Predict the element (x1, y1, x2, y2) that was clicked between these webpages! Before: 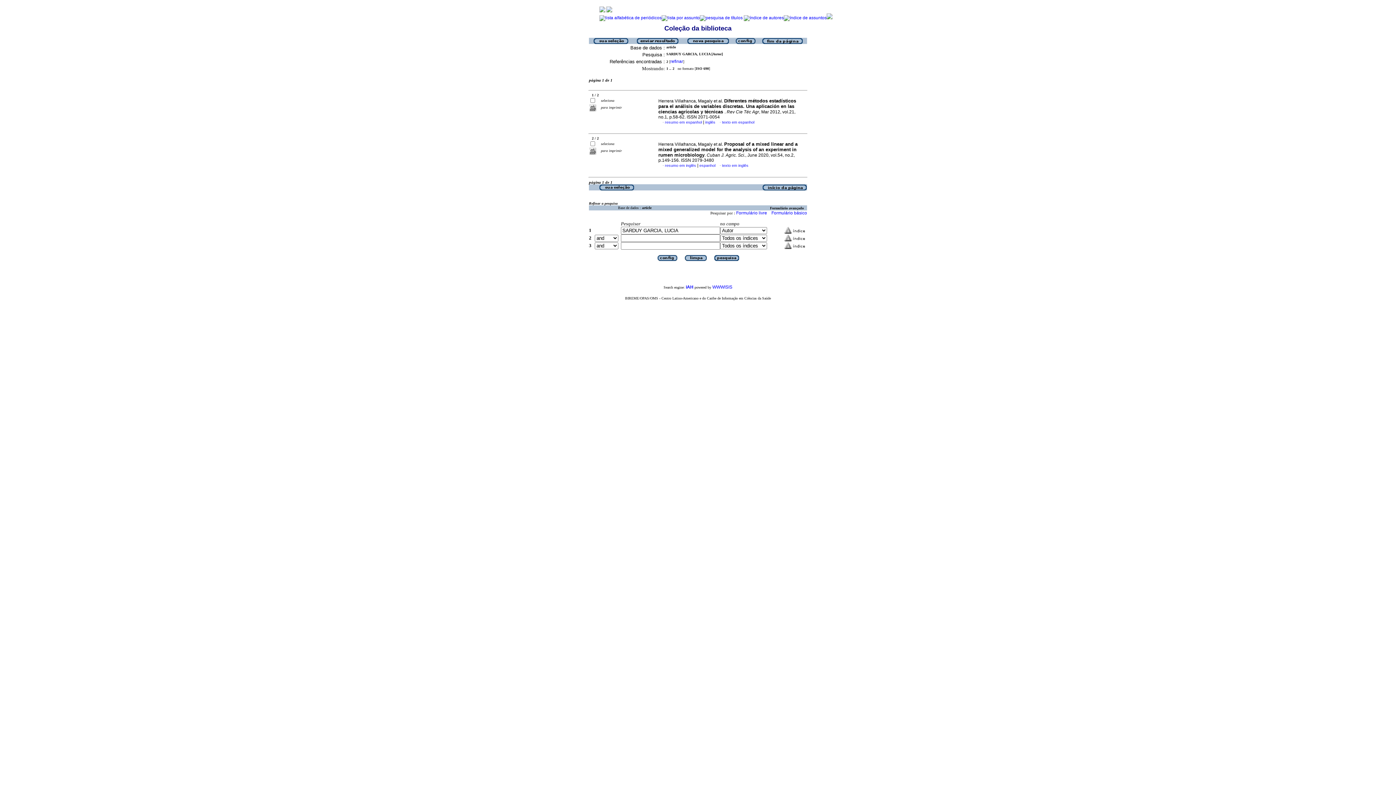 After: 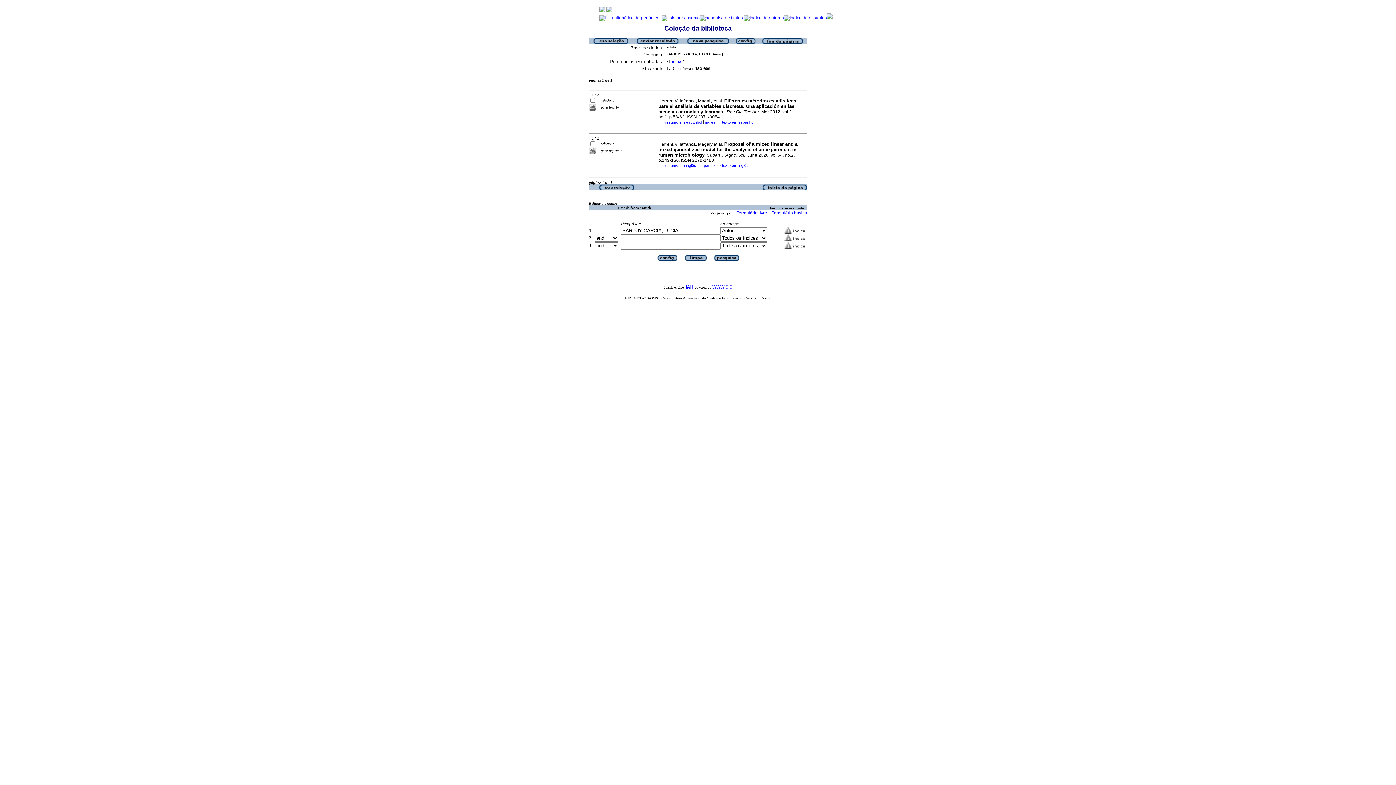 Action: bbox: (589, 200, 617, 205) label: Refinar a pesquisa